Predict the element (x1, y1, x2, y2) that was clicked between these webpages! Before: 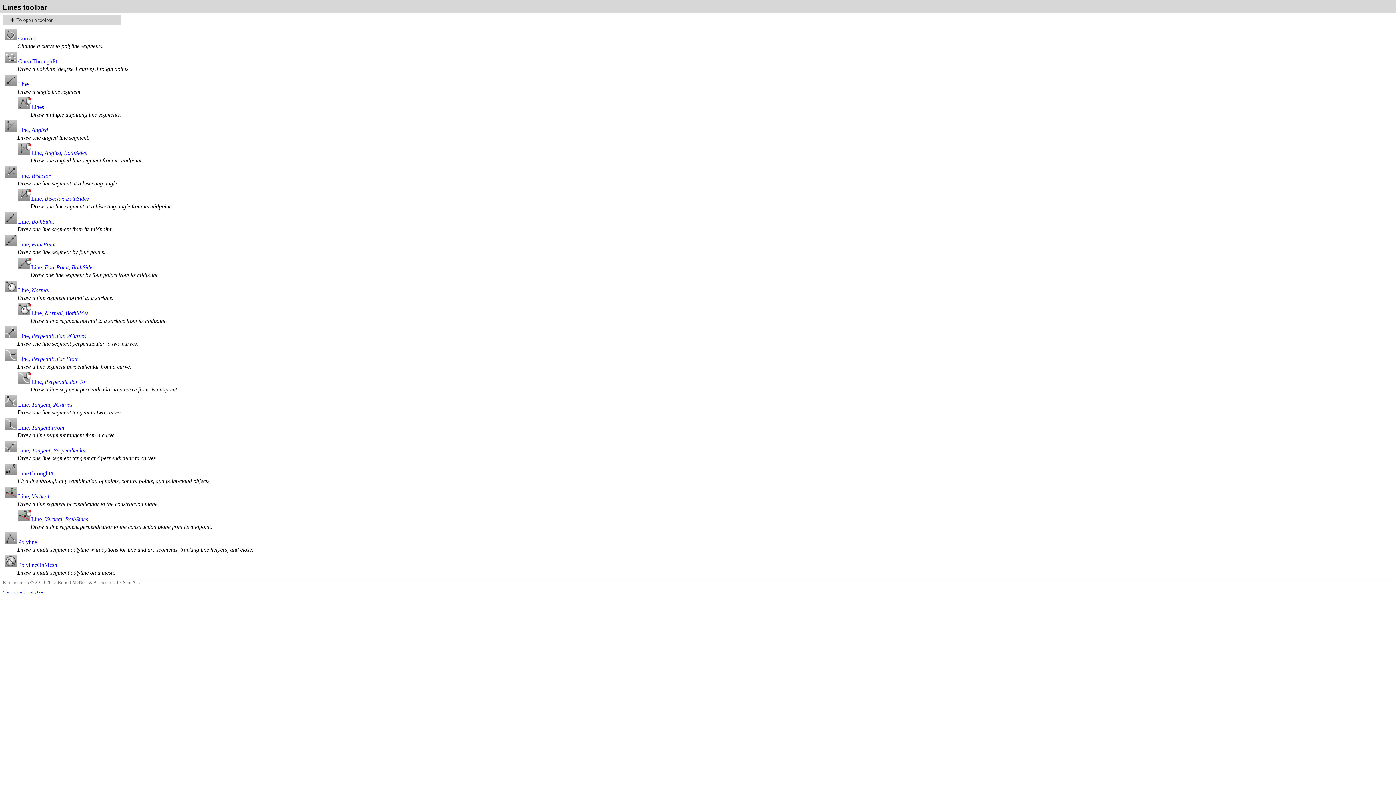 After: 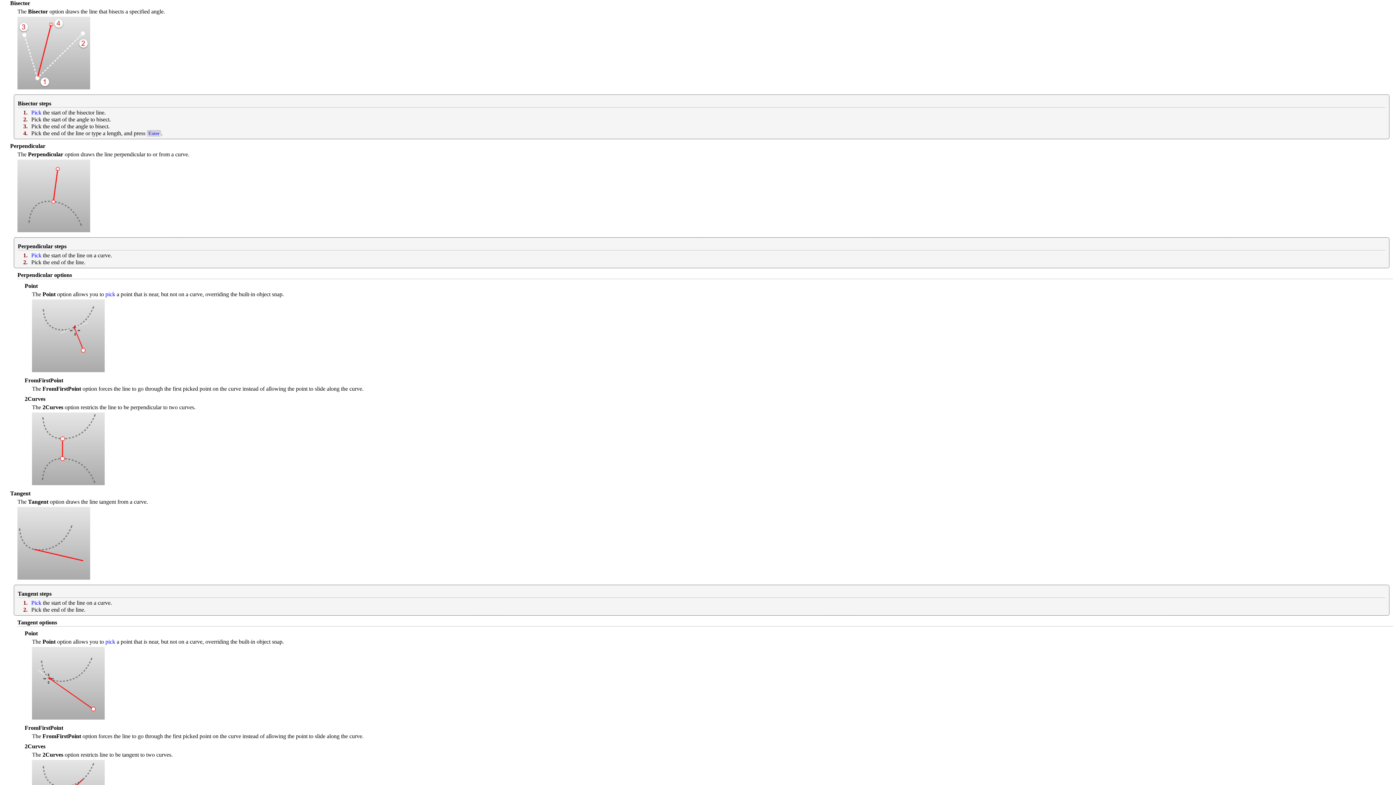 Action: label: Line, Bisector, BothSides bbox: (31, 195, 88, 201)